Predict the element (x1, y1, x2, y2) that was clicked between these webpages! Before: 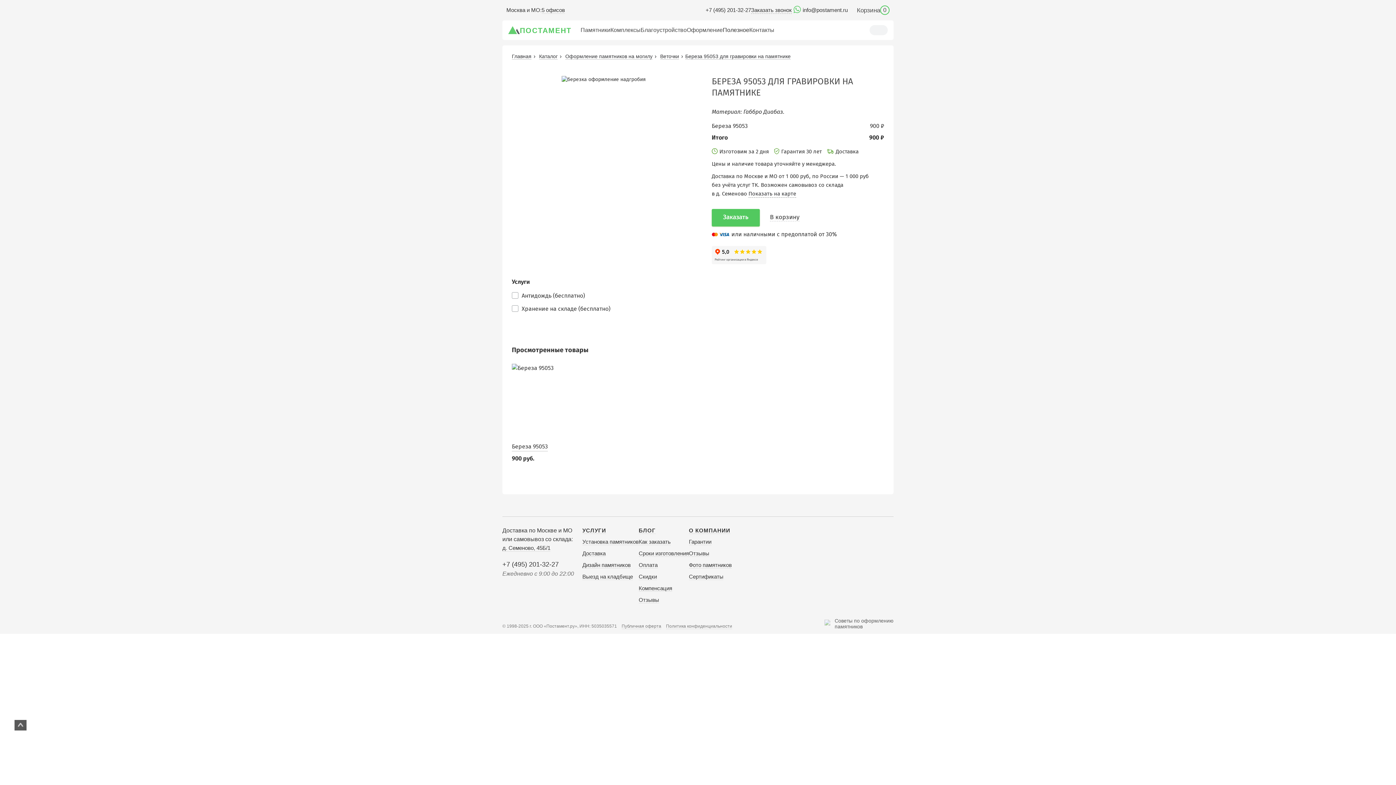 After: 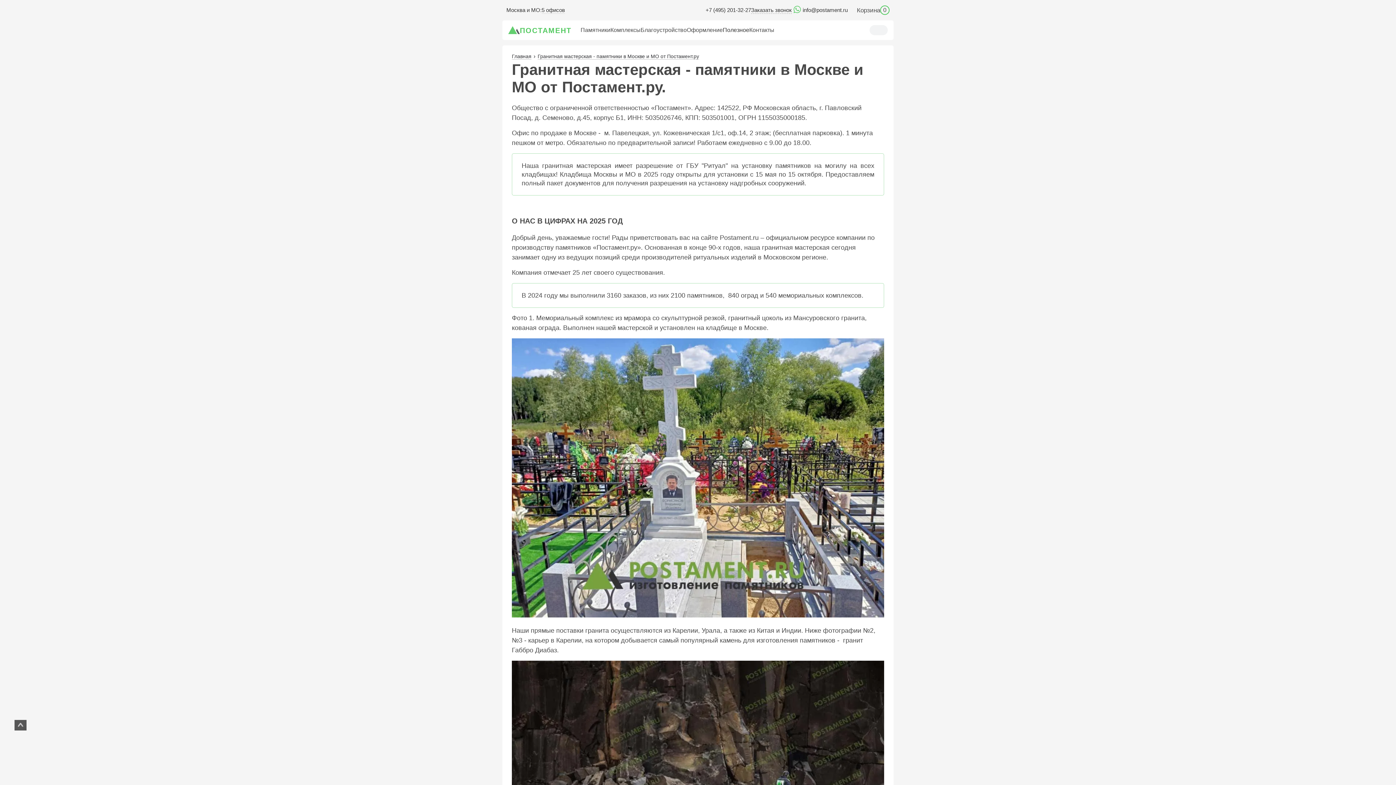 Action: bbox: (689, 527, 730, 534) label: О КОМПАНИИ